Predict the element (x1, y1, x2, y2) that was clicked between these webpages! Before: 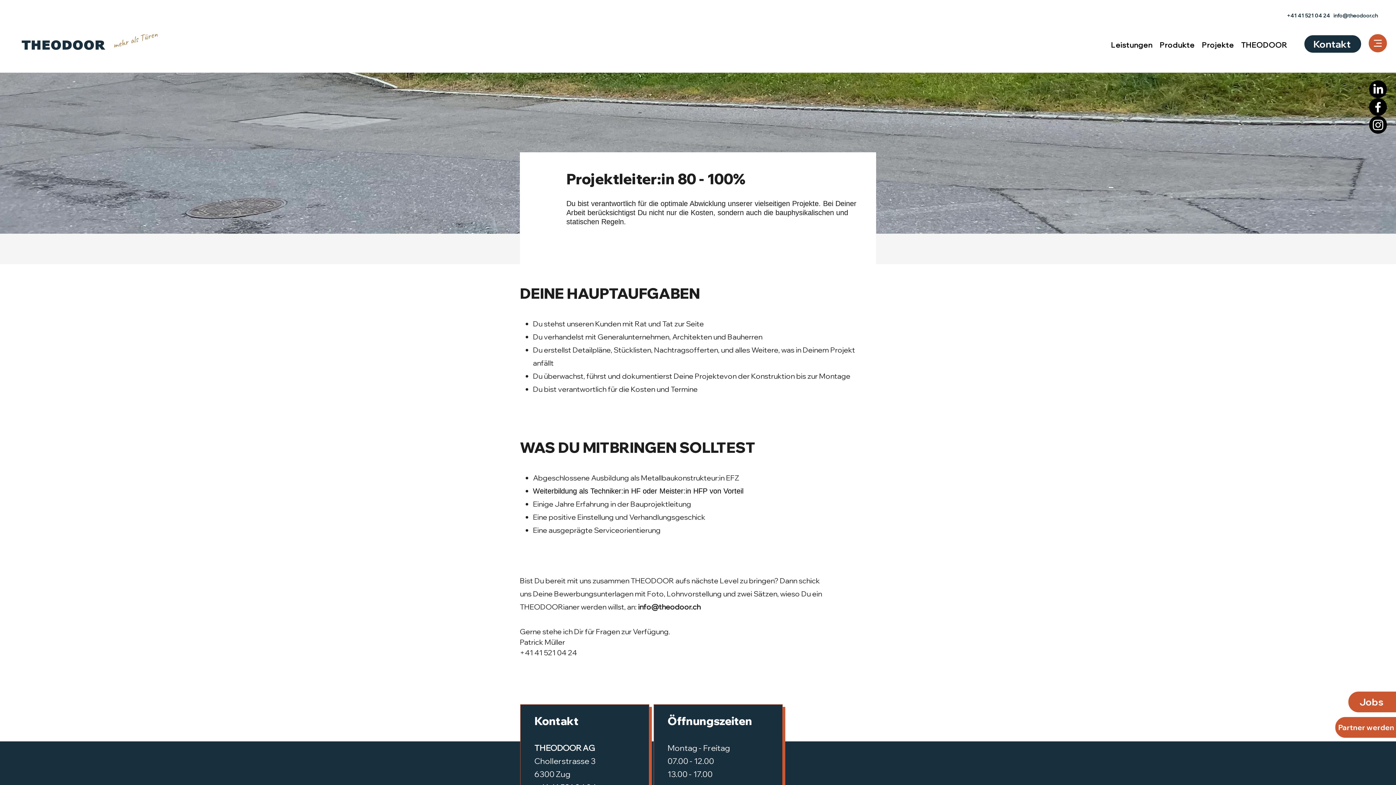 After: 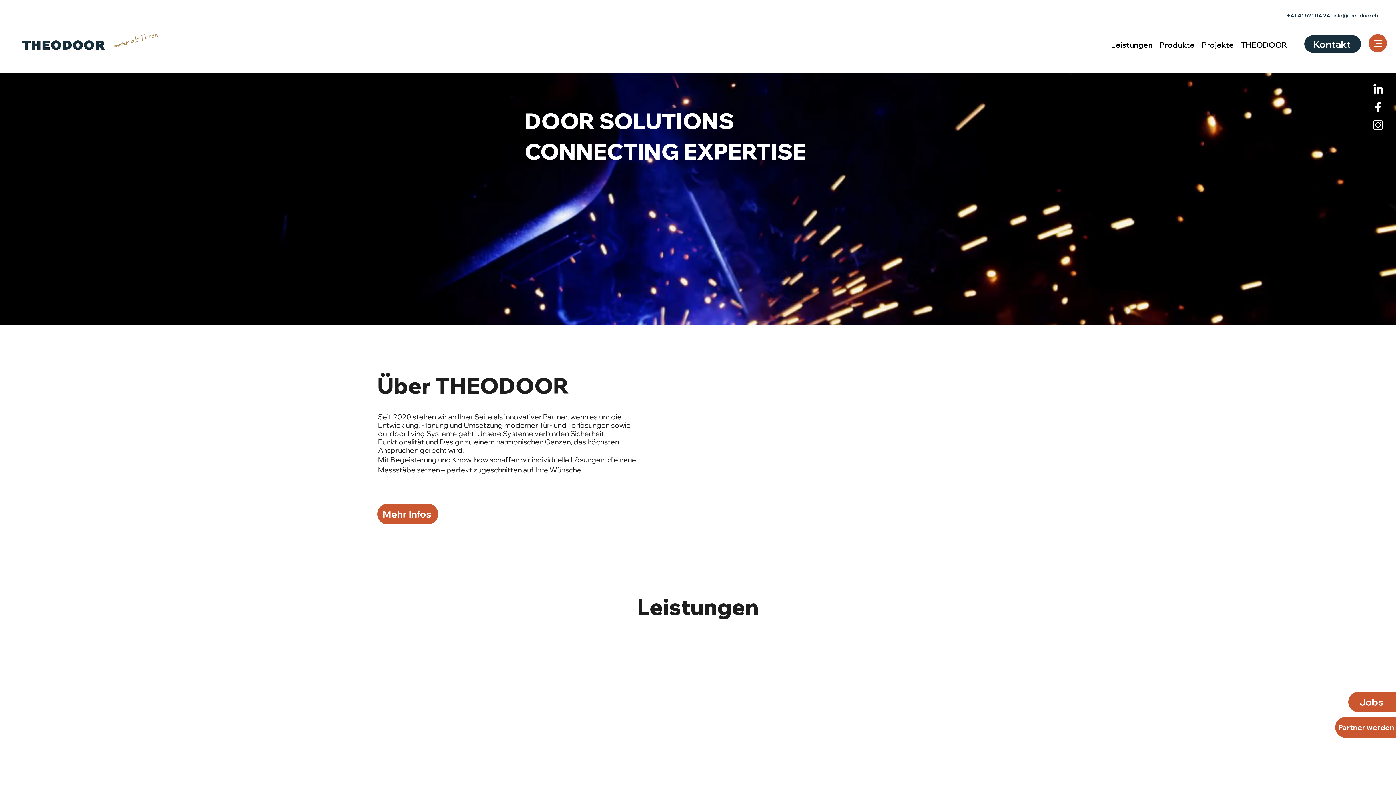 Action: bbox: (21, 39, 105, 50)